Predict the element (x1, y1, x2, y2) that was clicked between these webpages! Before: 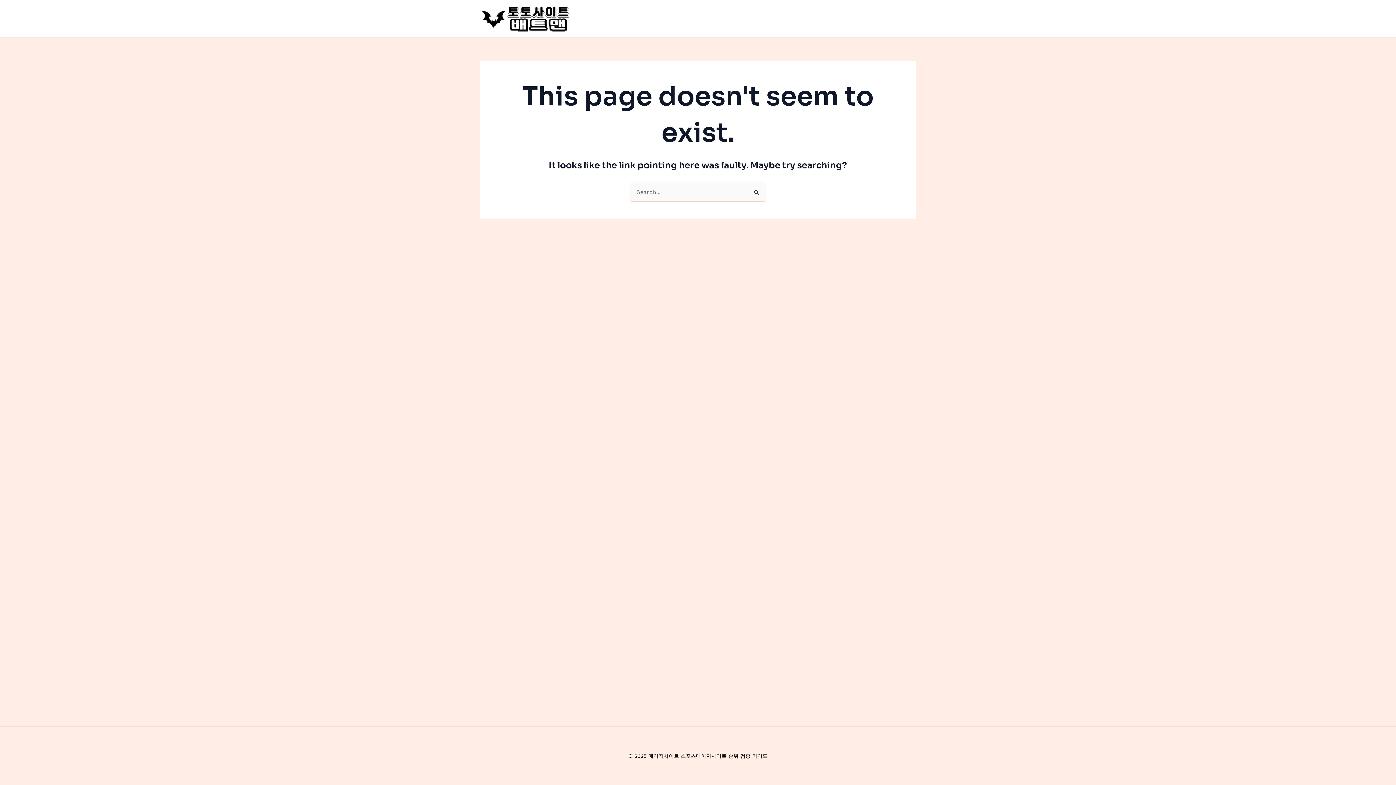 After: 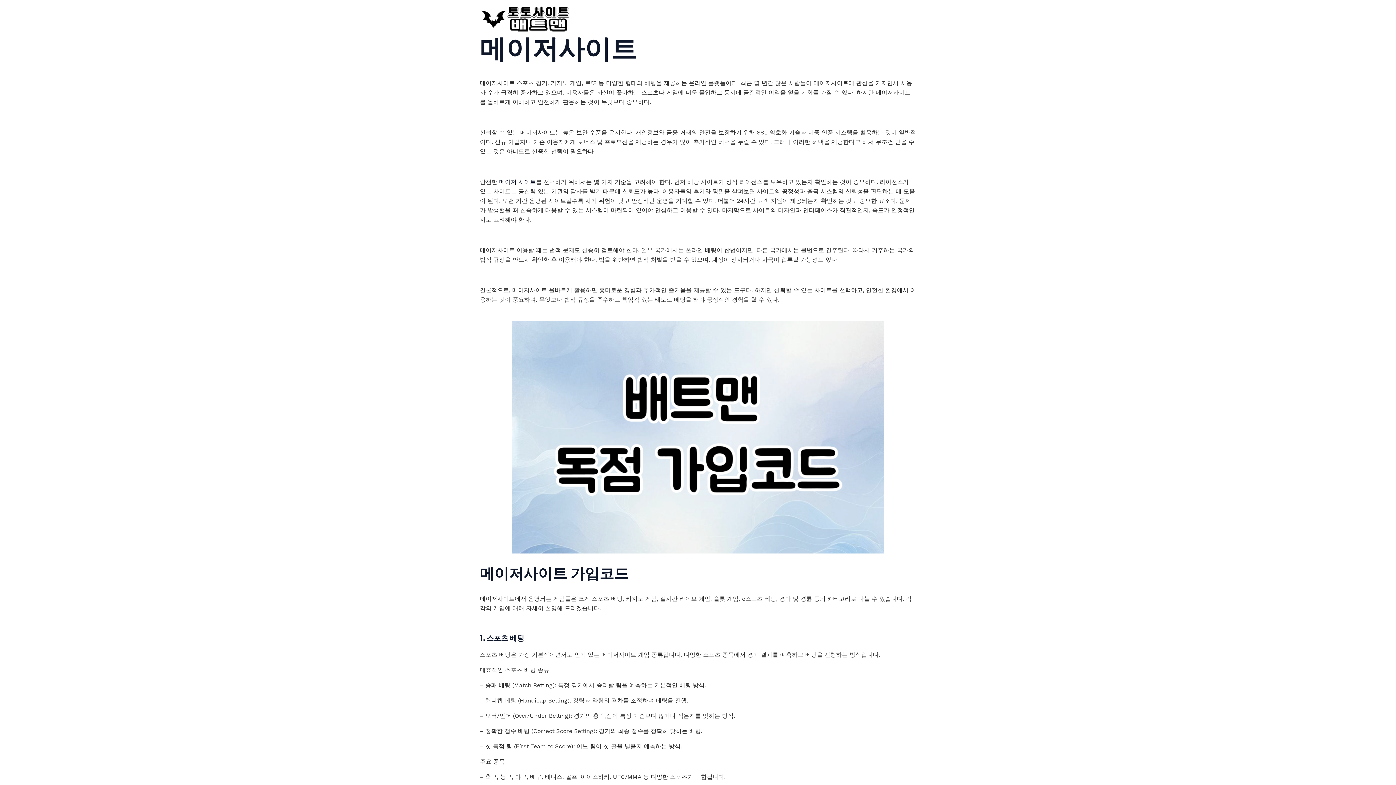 Action: bbox: (480, 14, 570, 21)